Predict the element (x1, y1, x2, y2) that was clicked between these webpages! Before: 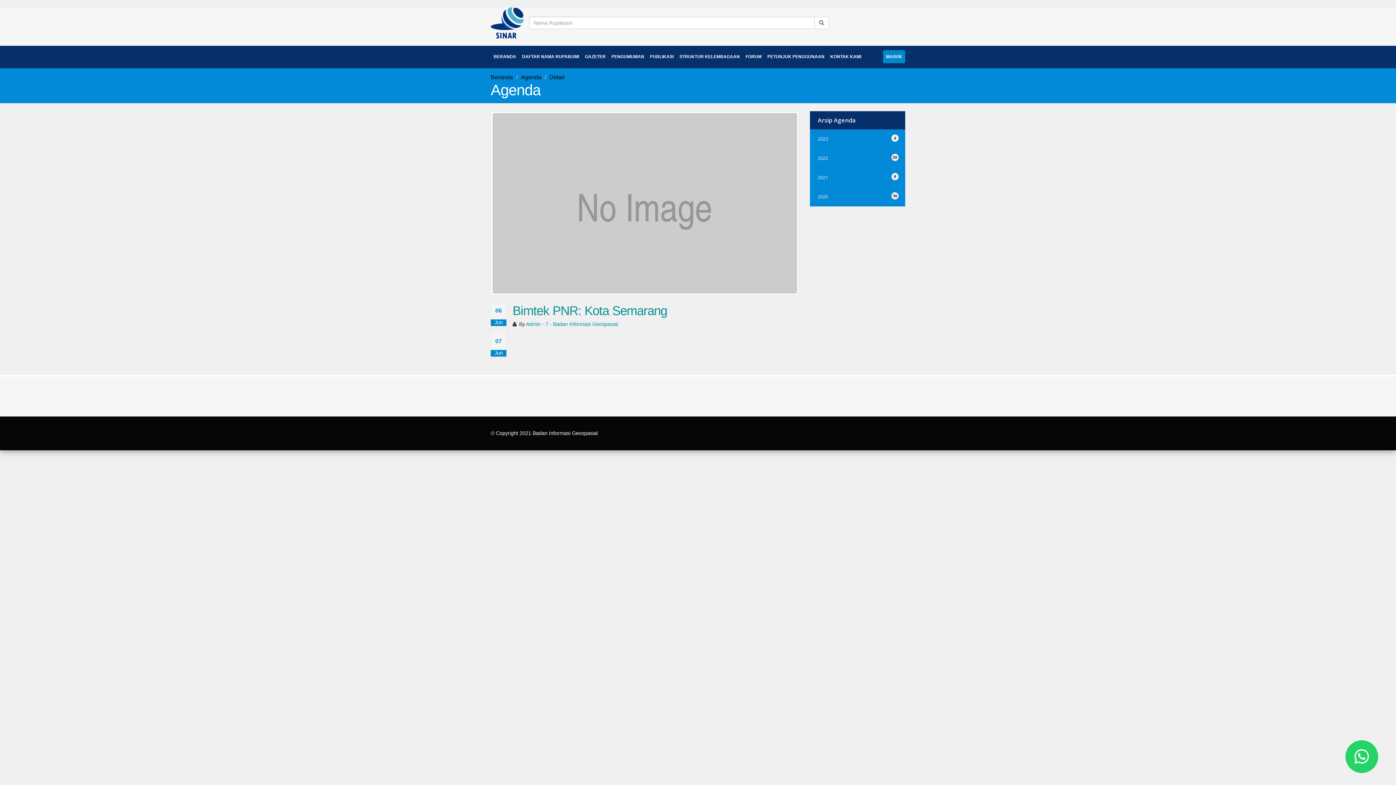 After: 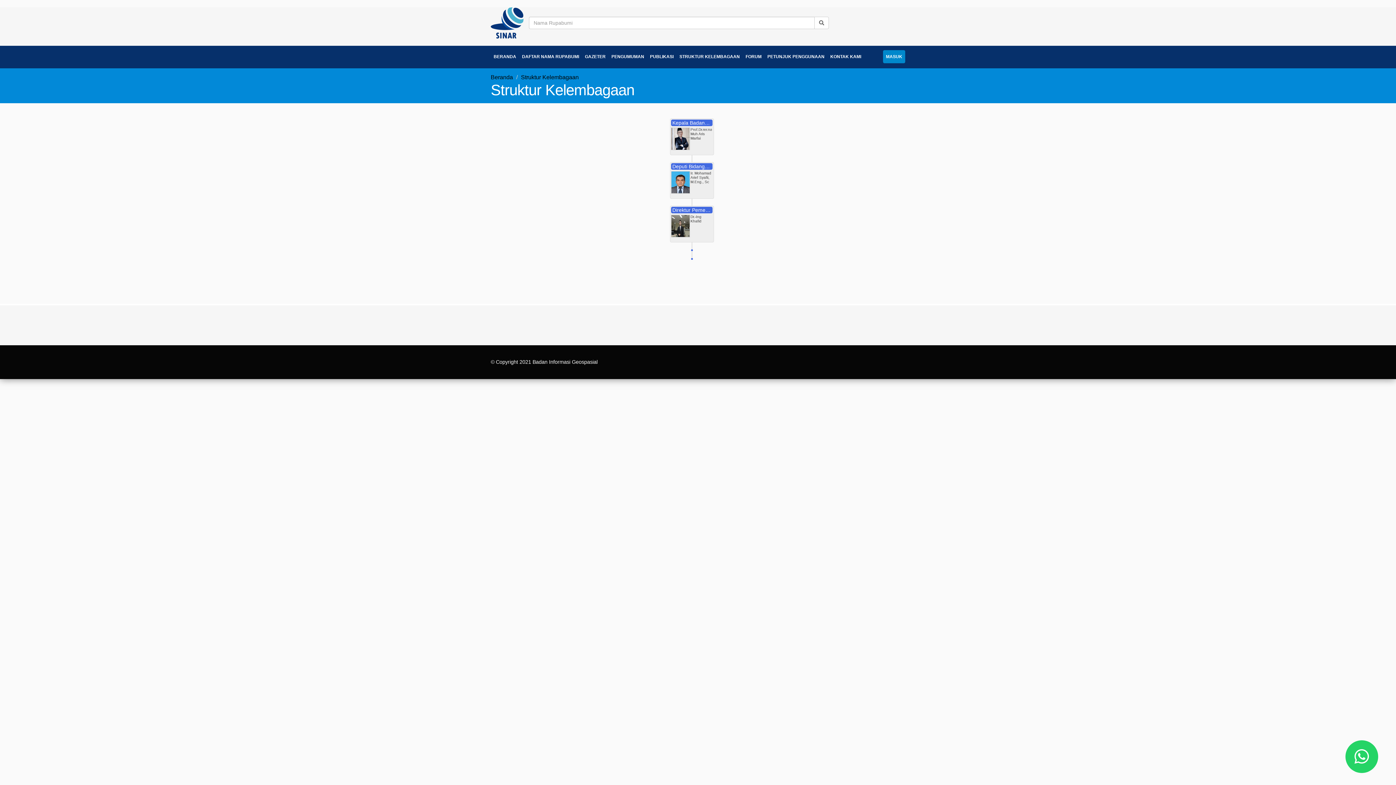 Action: bbox: (676, 50, 742, 63) label: STRUKTUR KELEMBAGAAN